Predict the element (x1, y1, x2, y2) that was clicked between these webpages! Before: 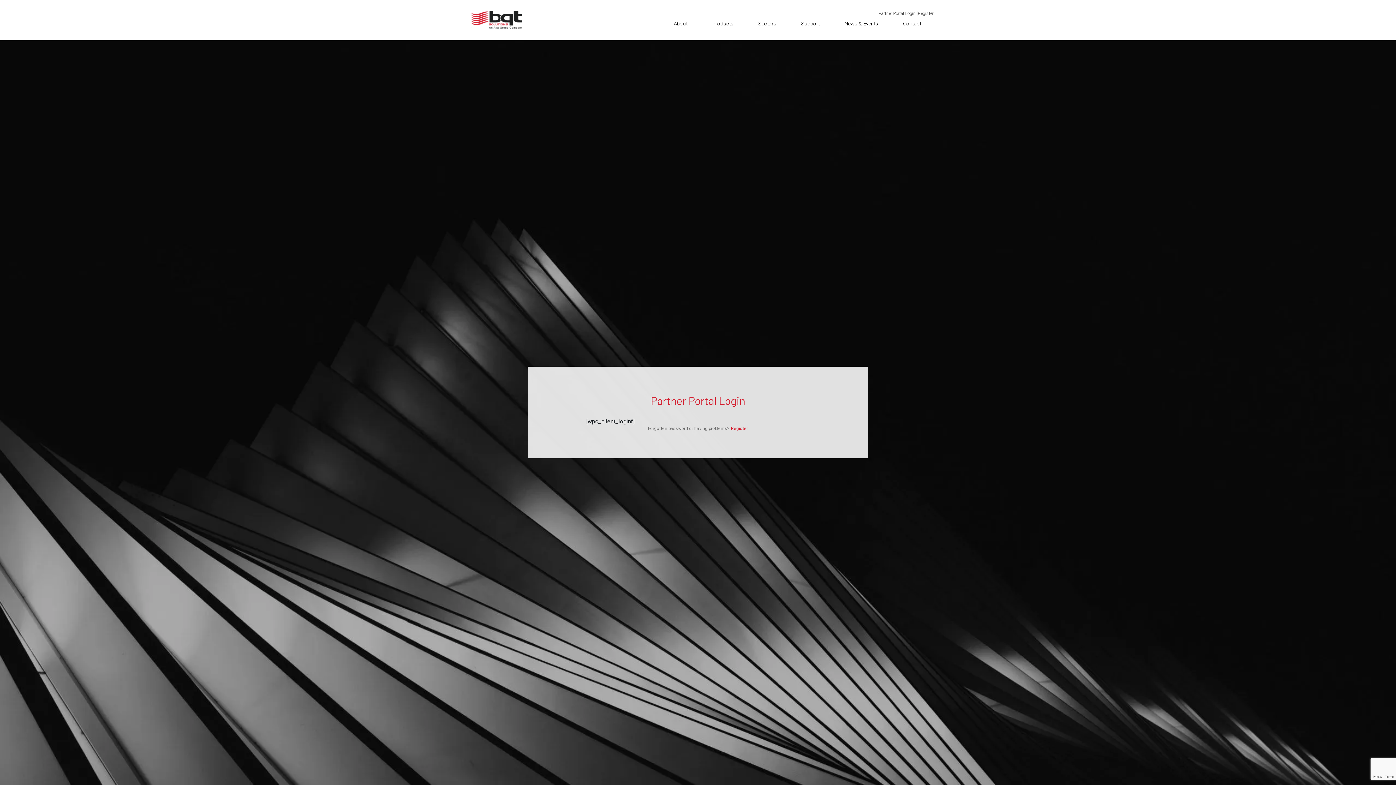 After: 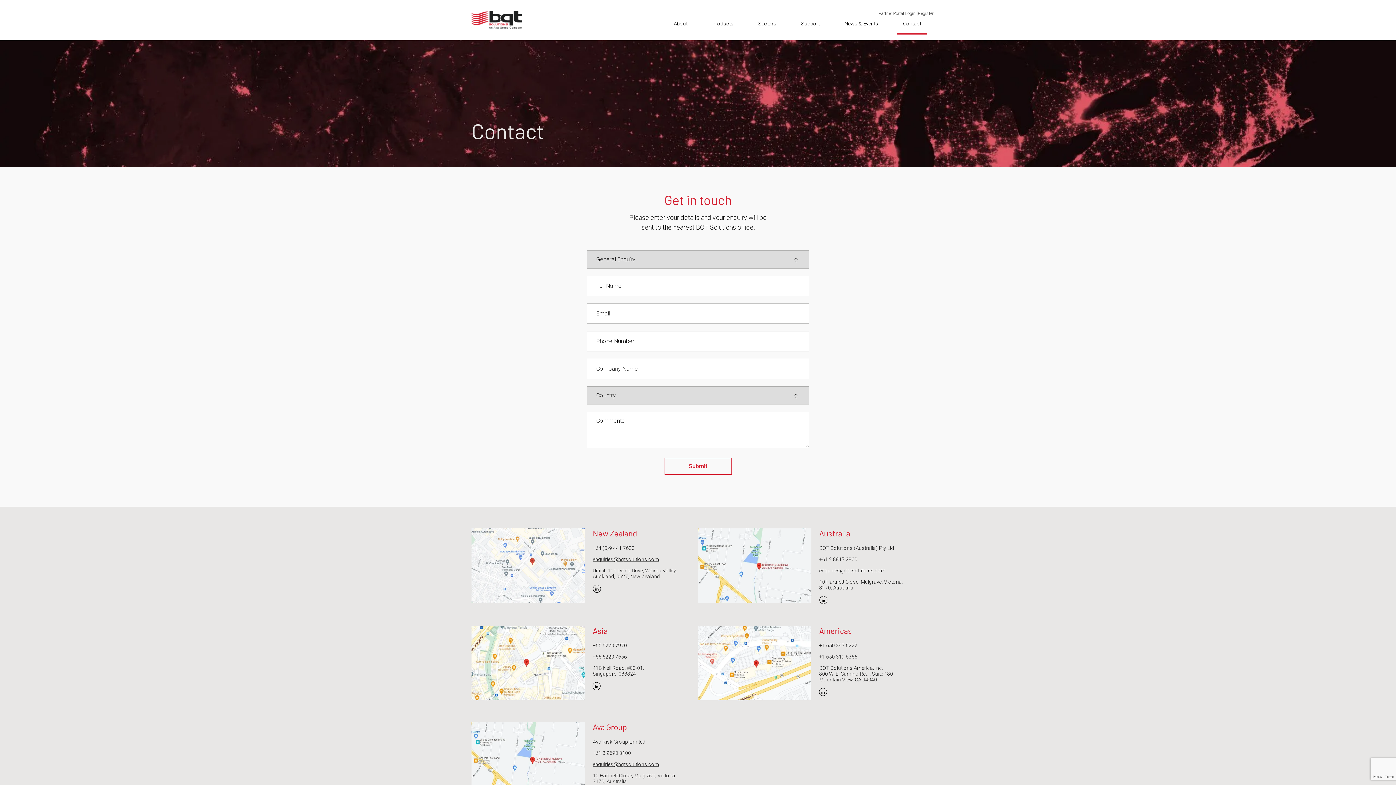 Action: label: Register bbox: (918, 10, 933, 16)